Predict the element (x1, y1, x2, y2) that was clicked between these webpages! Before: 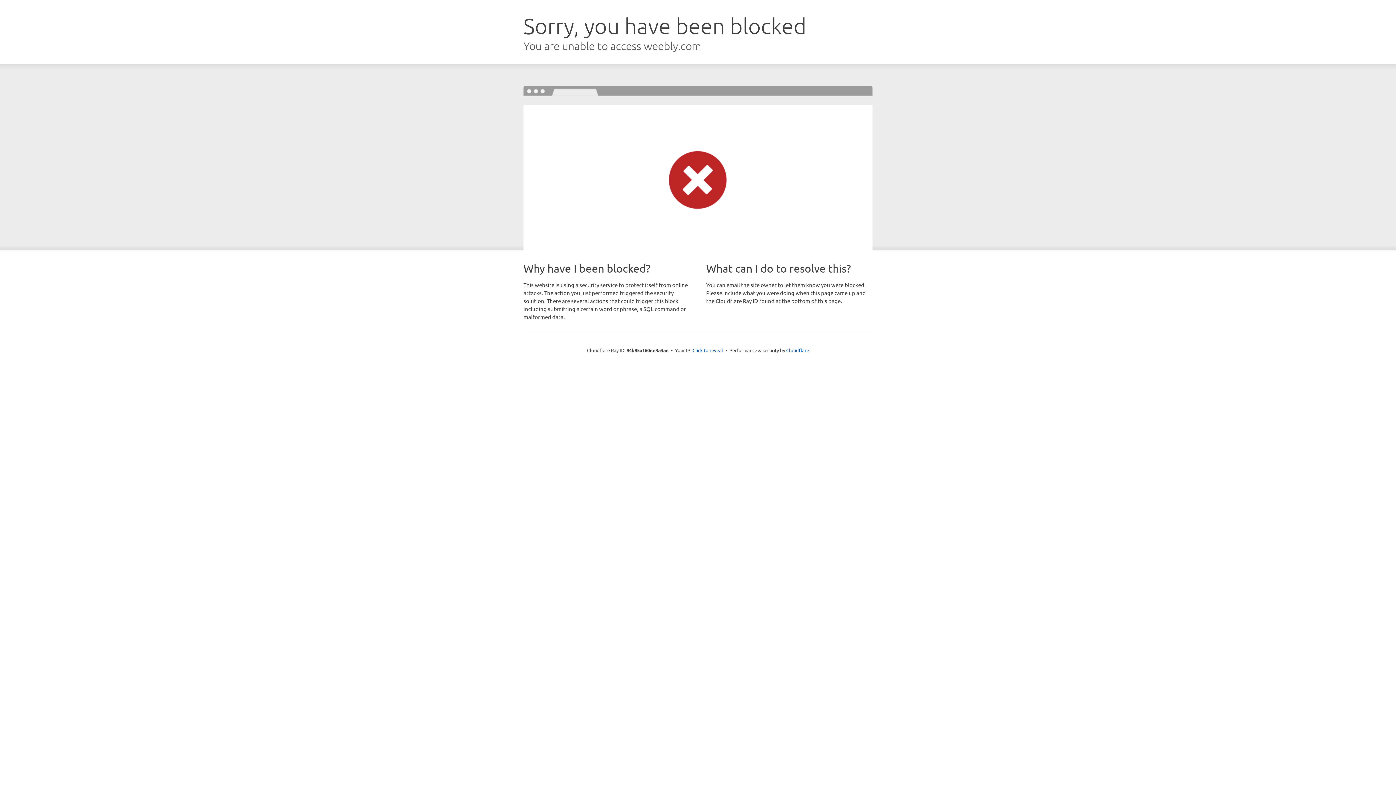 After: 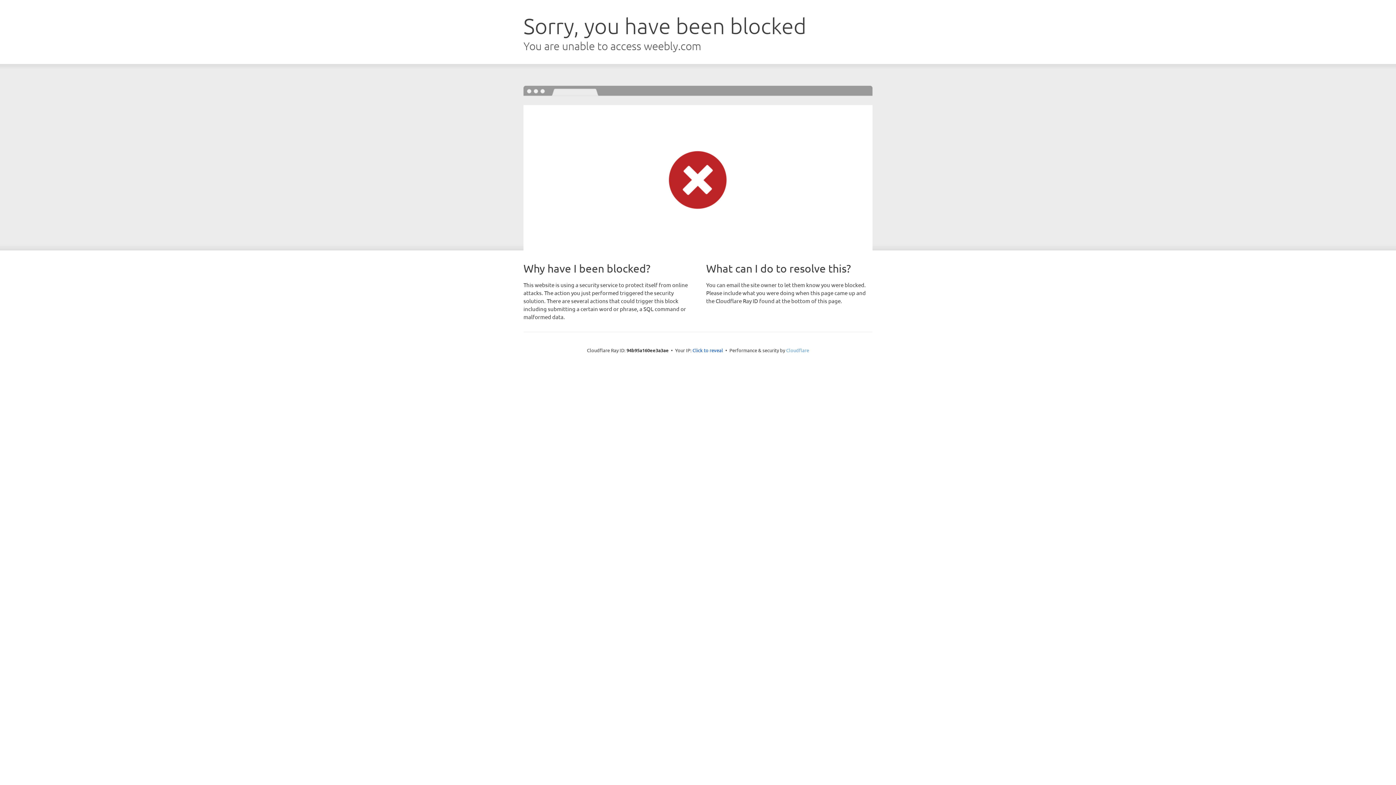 Action: bbox: (786, 347, 809, 353) label: Cloudflare